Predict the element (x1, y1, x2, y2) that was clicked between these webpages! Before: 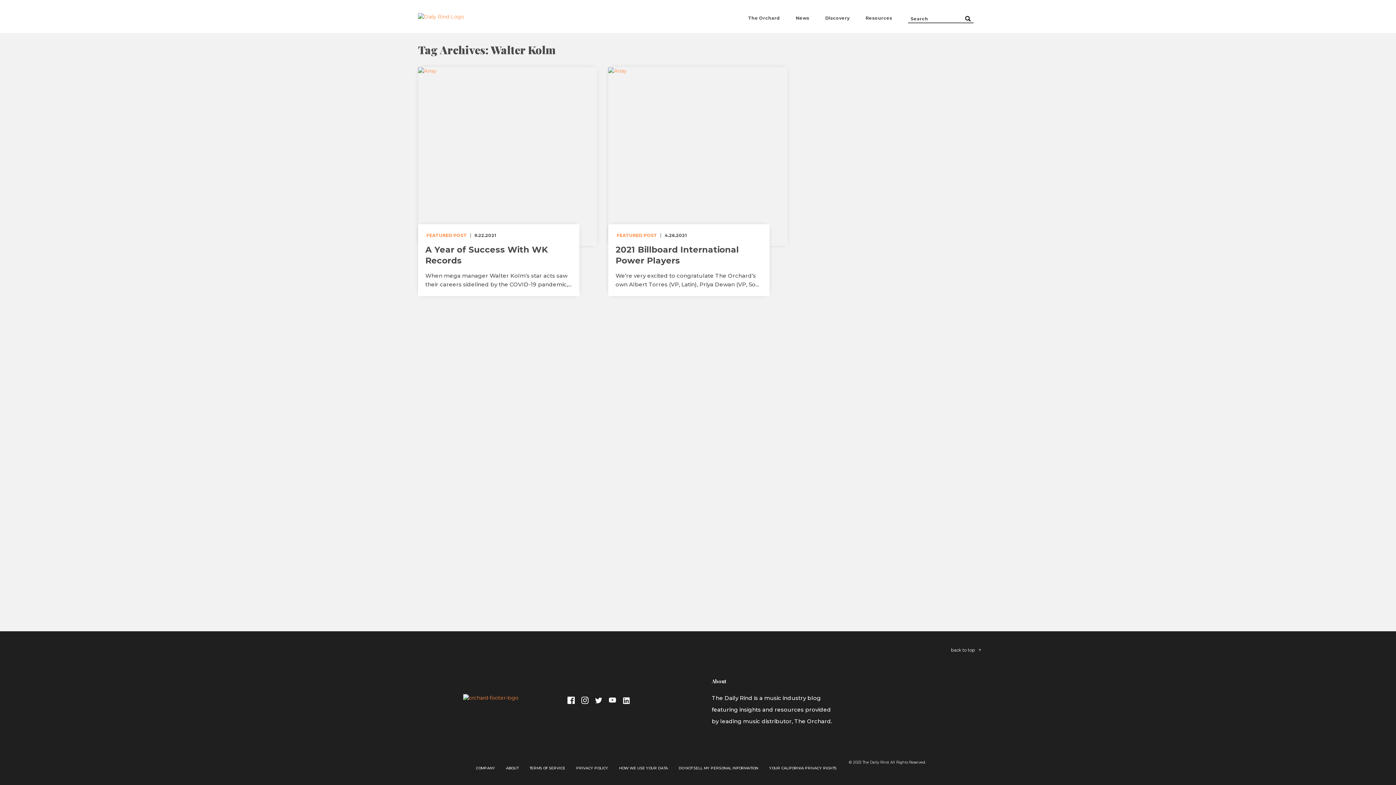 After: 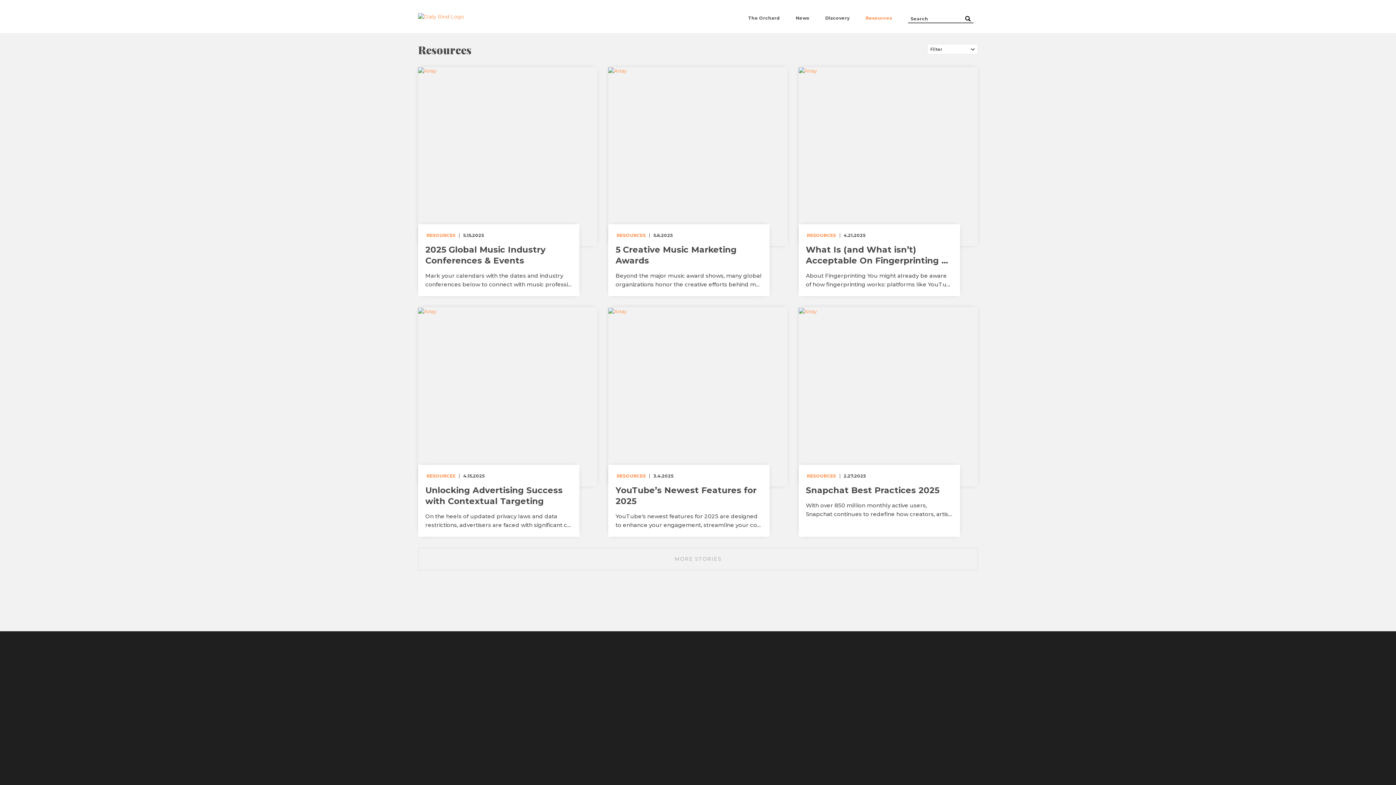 Action: bbox: (865, 15, 892, 20) label: Resources